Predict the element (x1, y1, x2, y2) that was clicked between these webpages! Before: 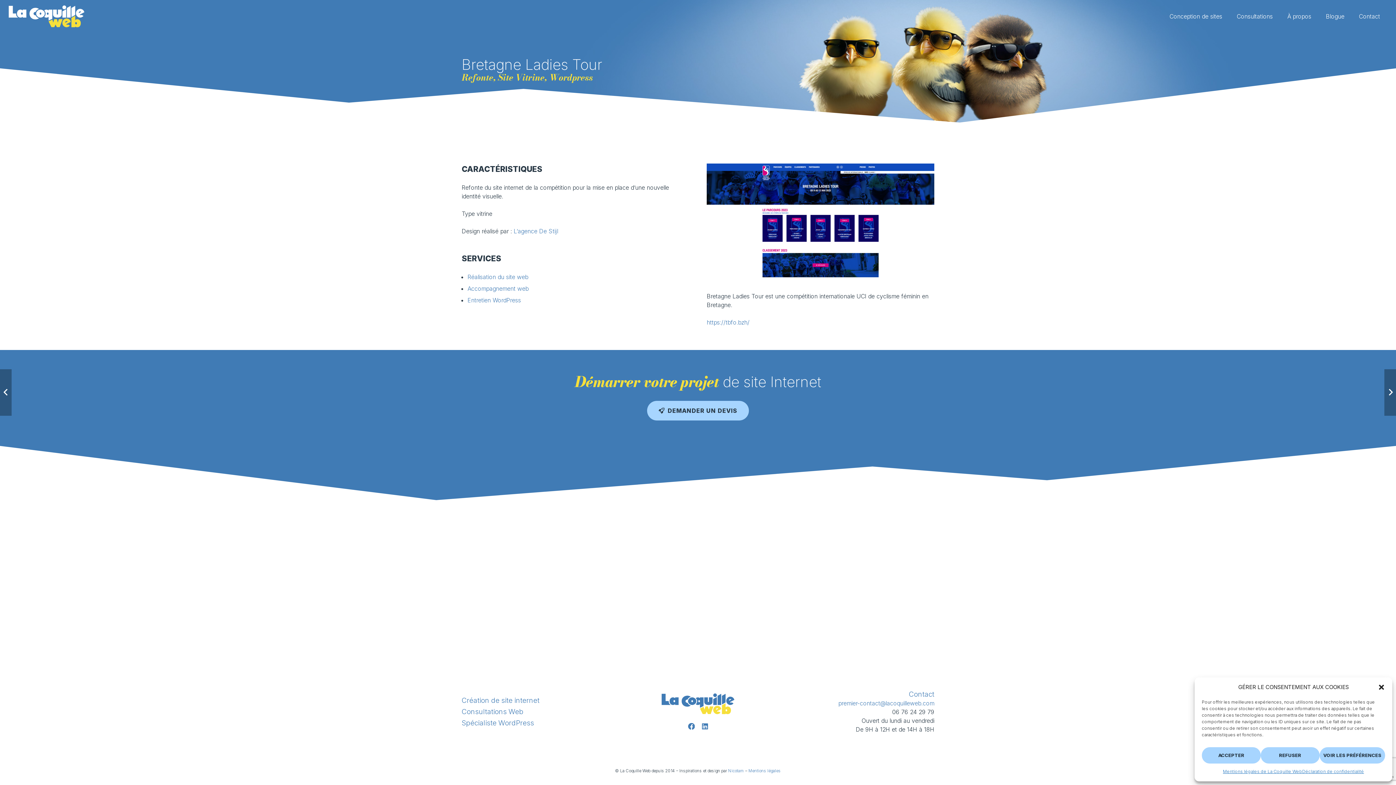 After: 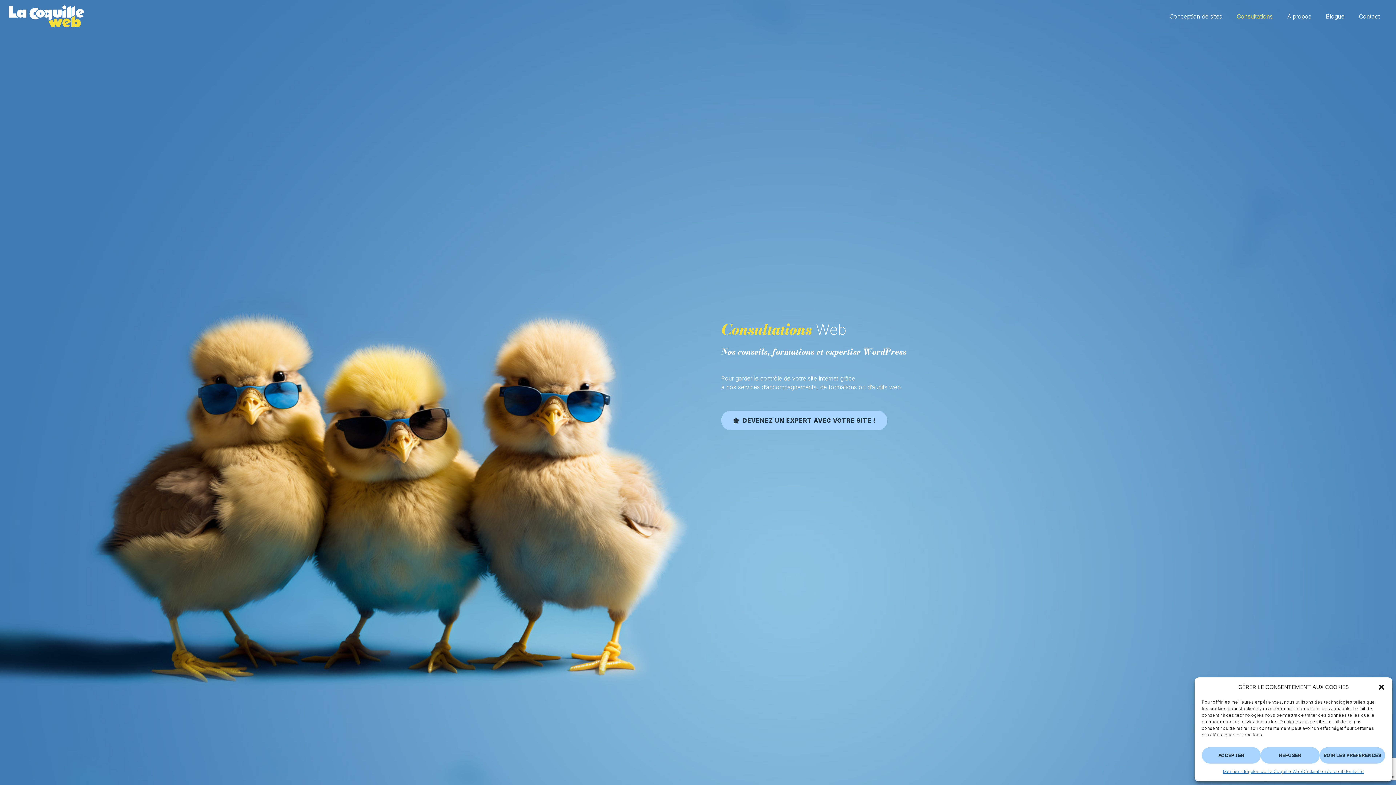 Action: bbox: (461, 707, 523, 716) label: Consultations Web